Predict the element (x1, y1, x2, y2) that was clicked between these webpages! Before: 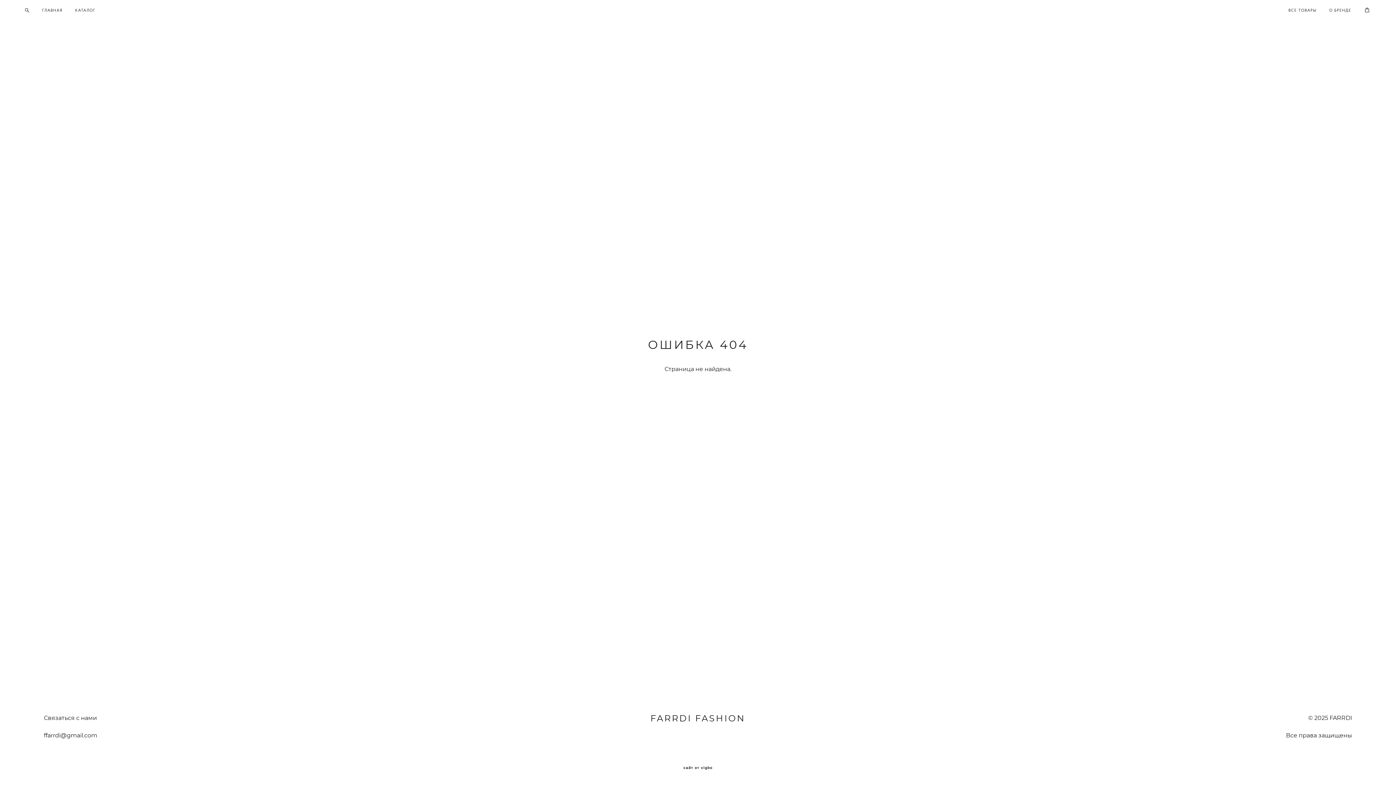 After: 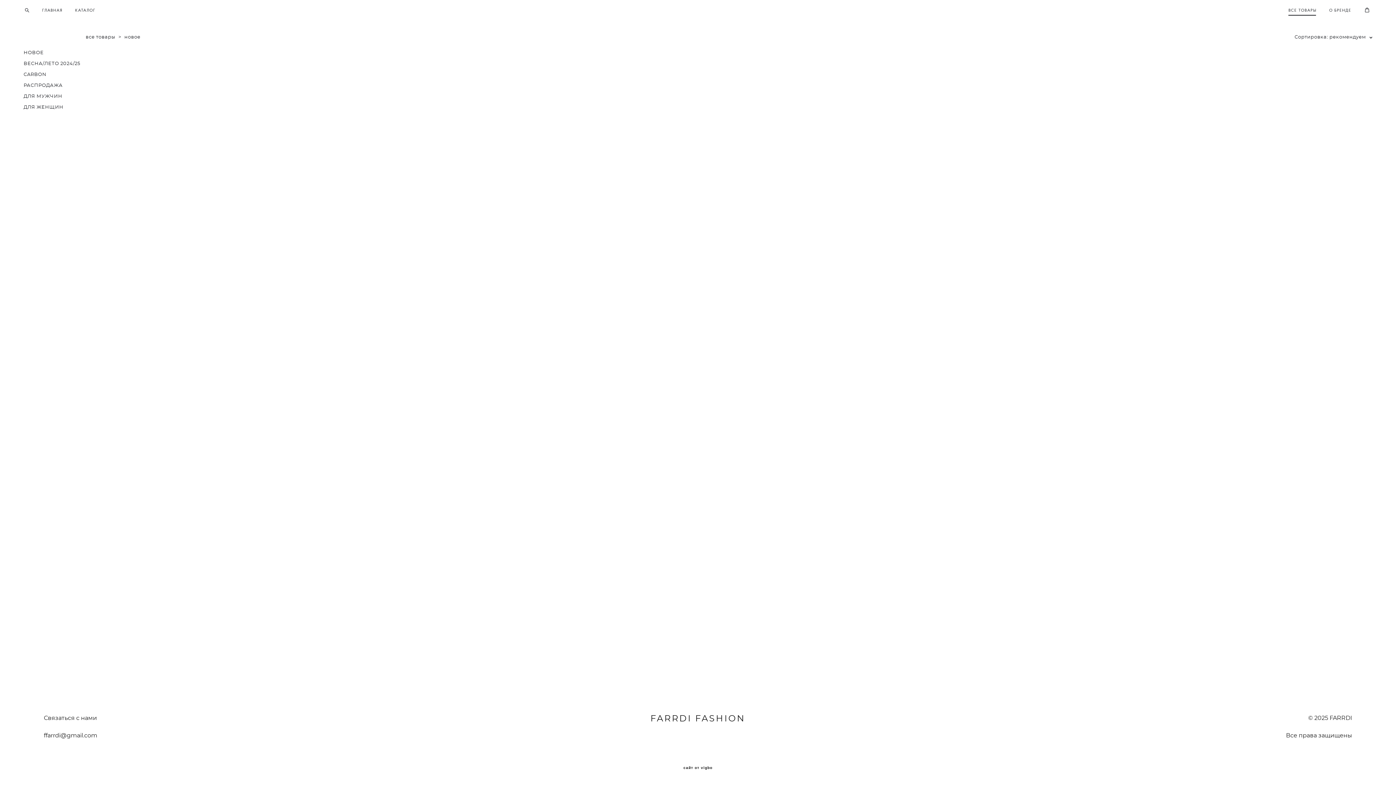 Action: bbox: (1288, 7, 1316, 13) label: ВСЕ ТОВАРЫ